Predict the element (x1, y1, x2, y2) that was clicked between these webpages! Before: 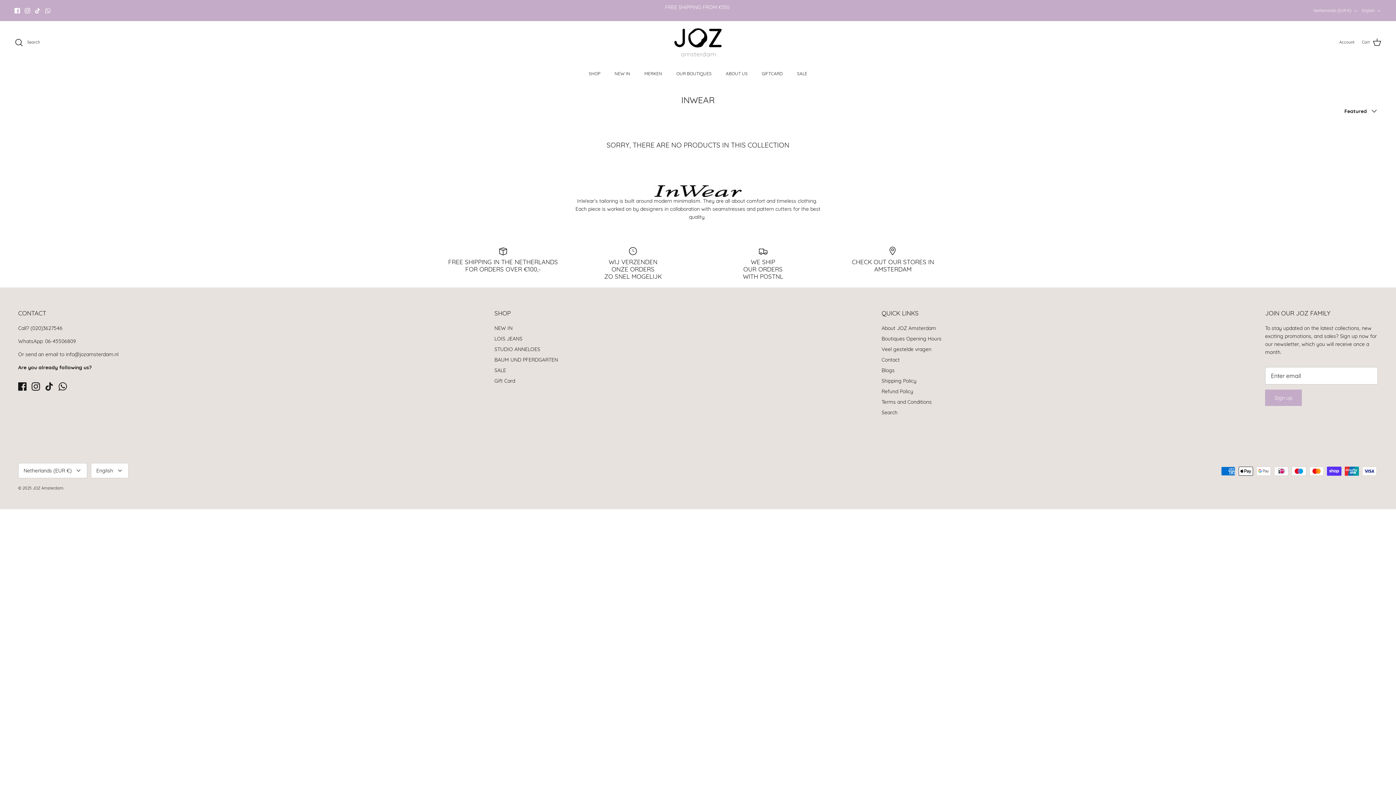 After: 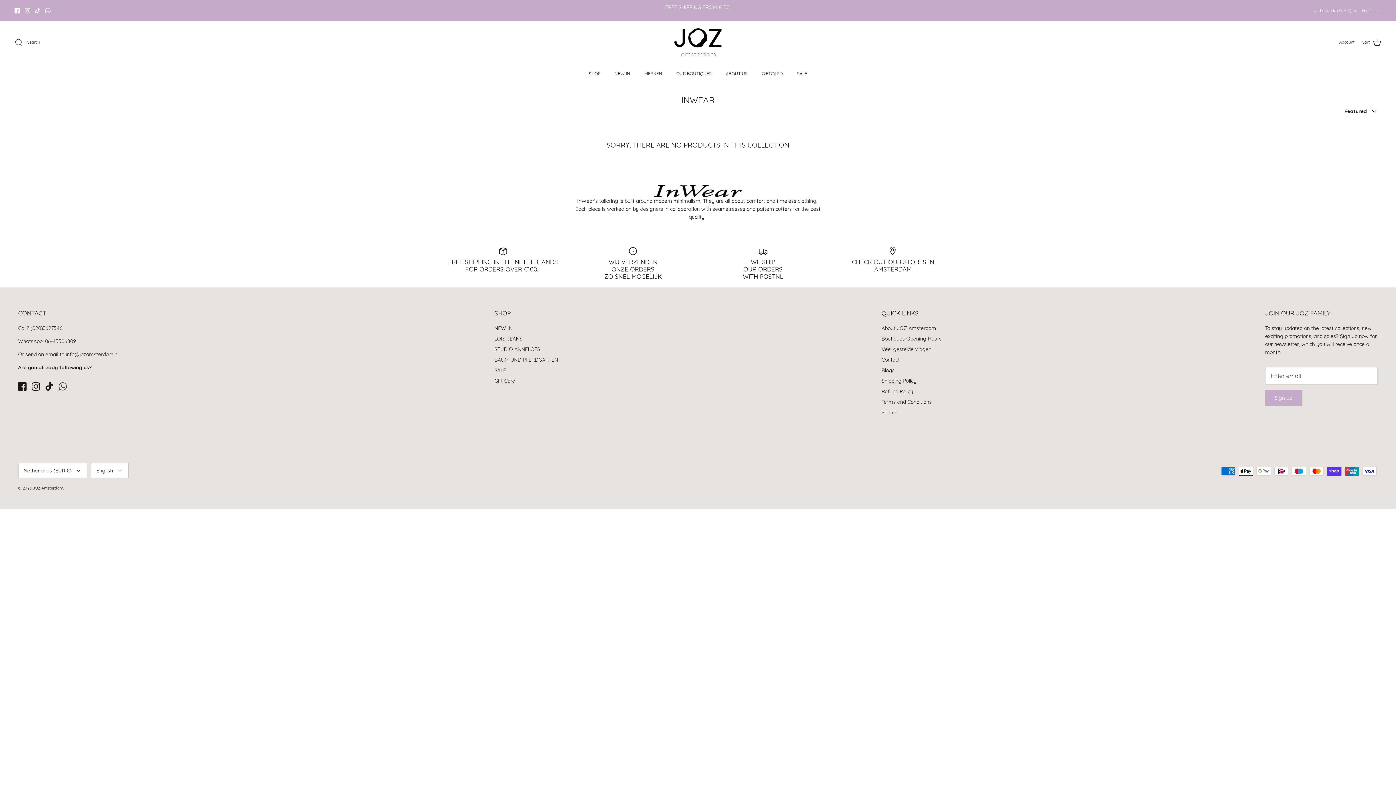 Action: bbox: (58, 382, 66, 391) label: WhatsApp